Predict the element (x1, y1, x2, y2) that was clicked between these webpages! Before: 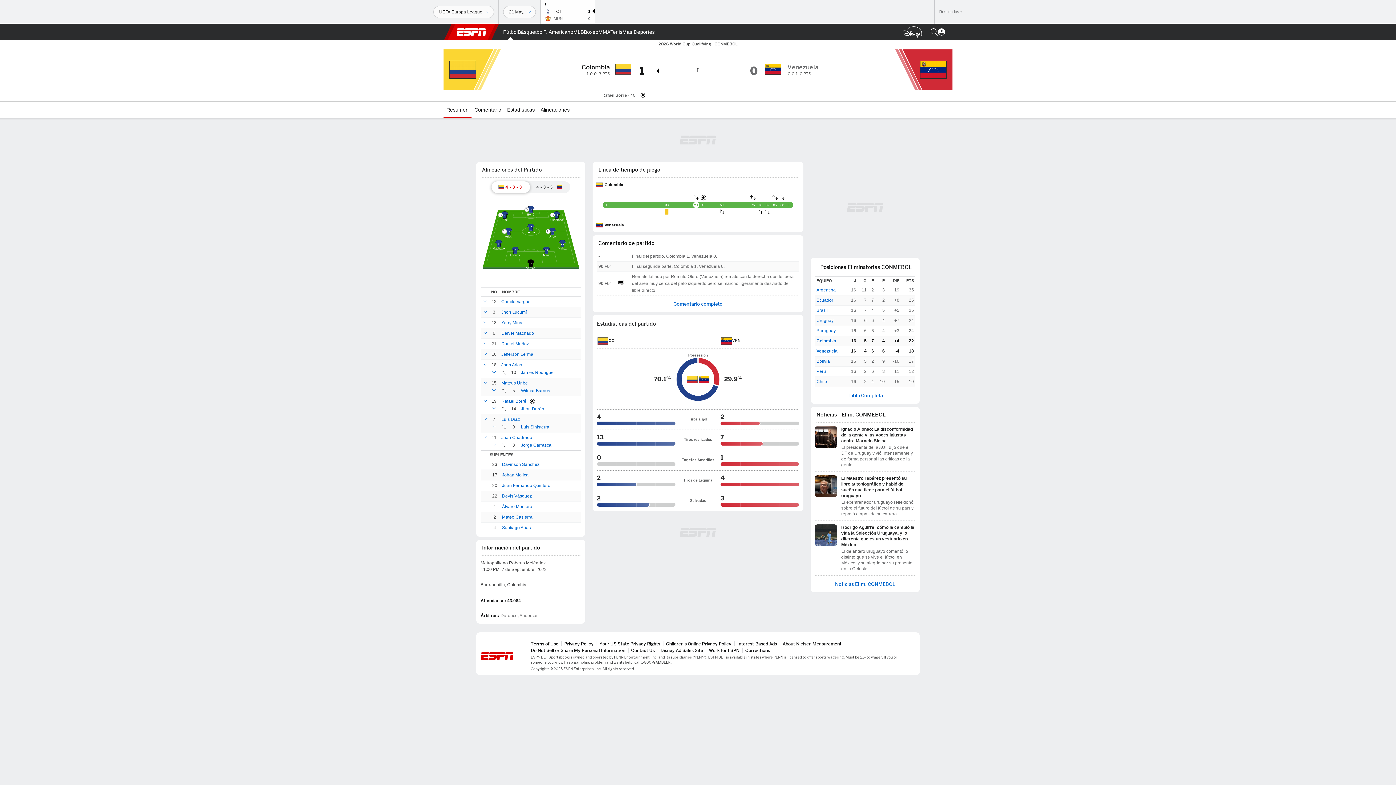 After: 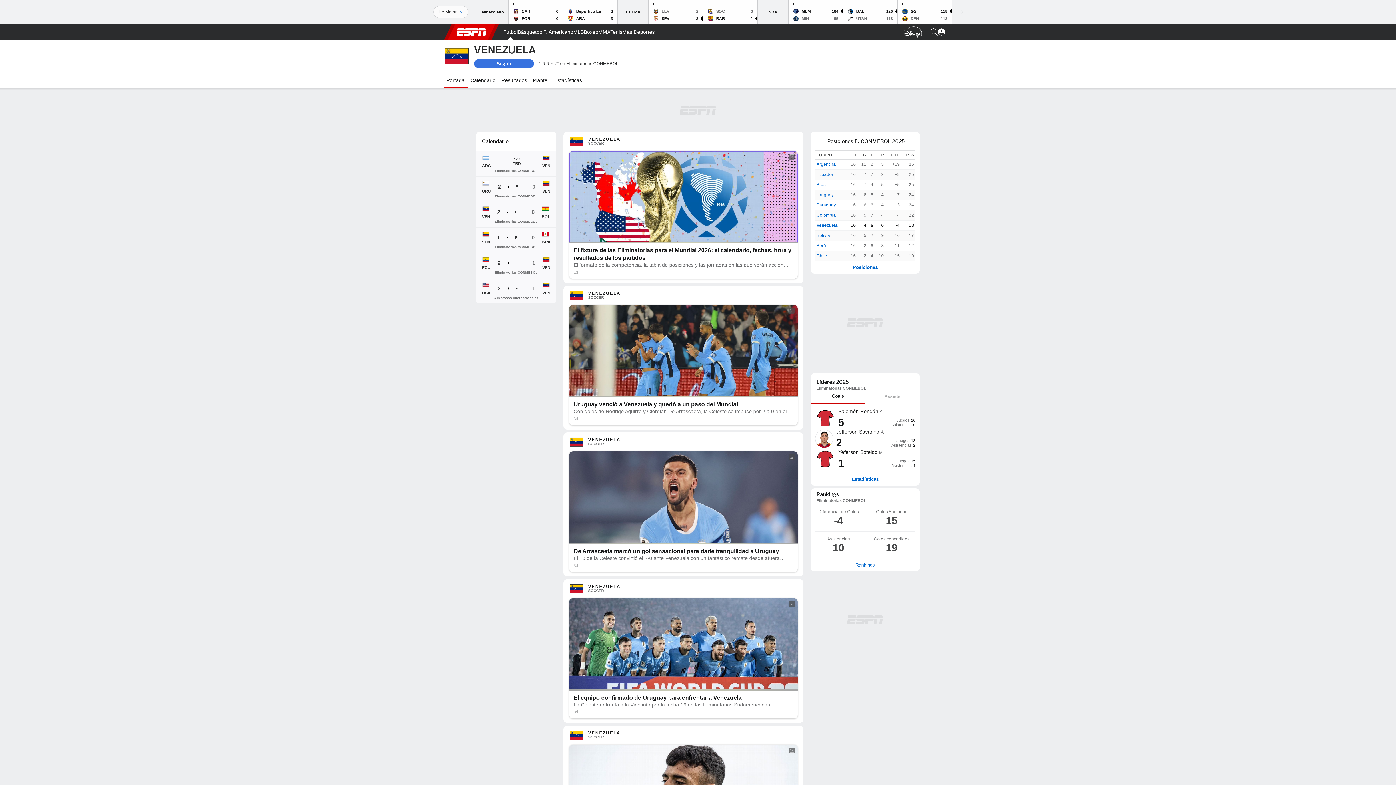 Action: bbox: (604, 220, 624, 229) label: Venezuela